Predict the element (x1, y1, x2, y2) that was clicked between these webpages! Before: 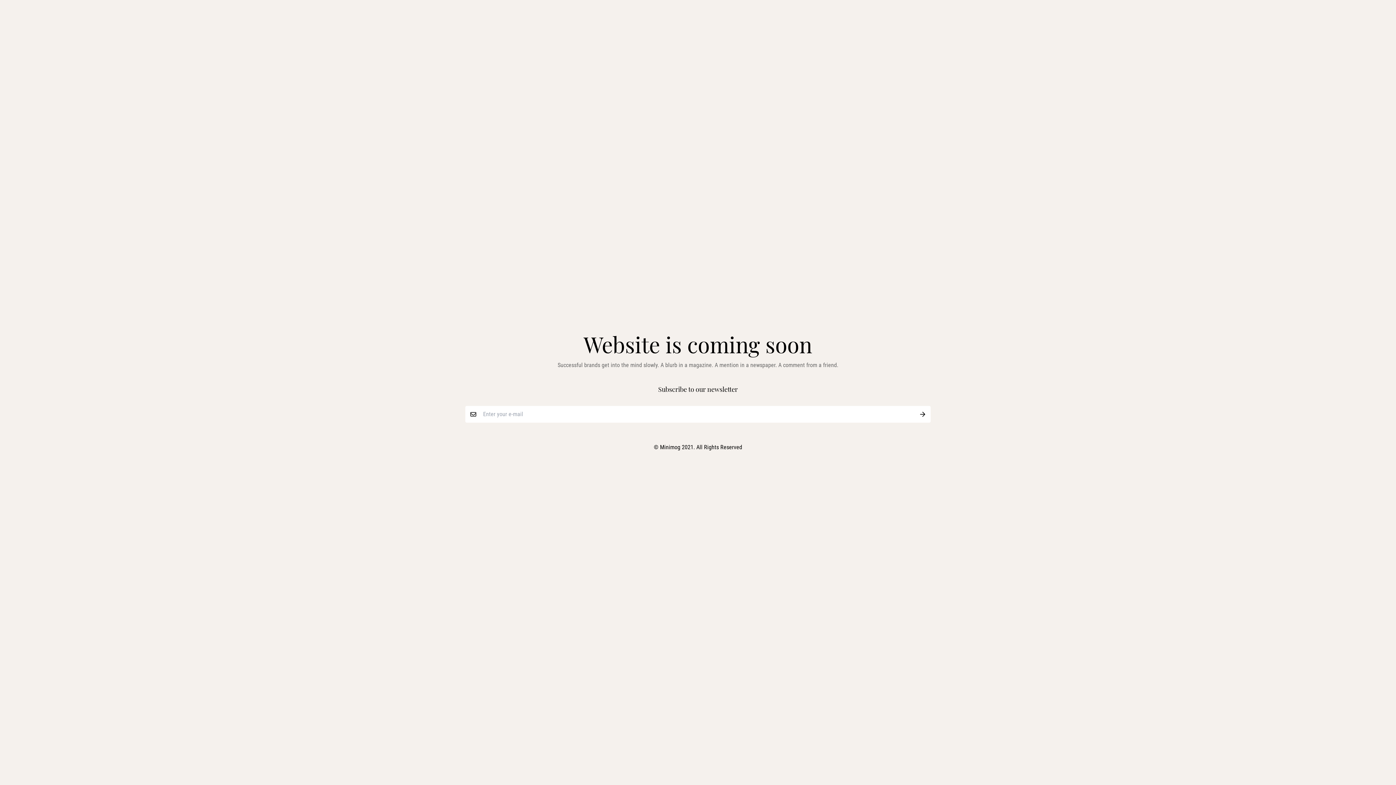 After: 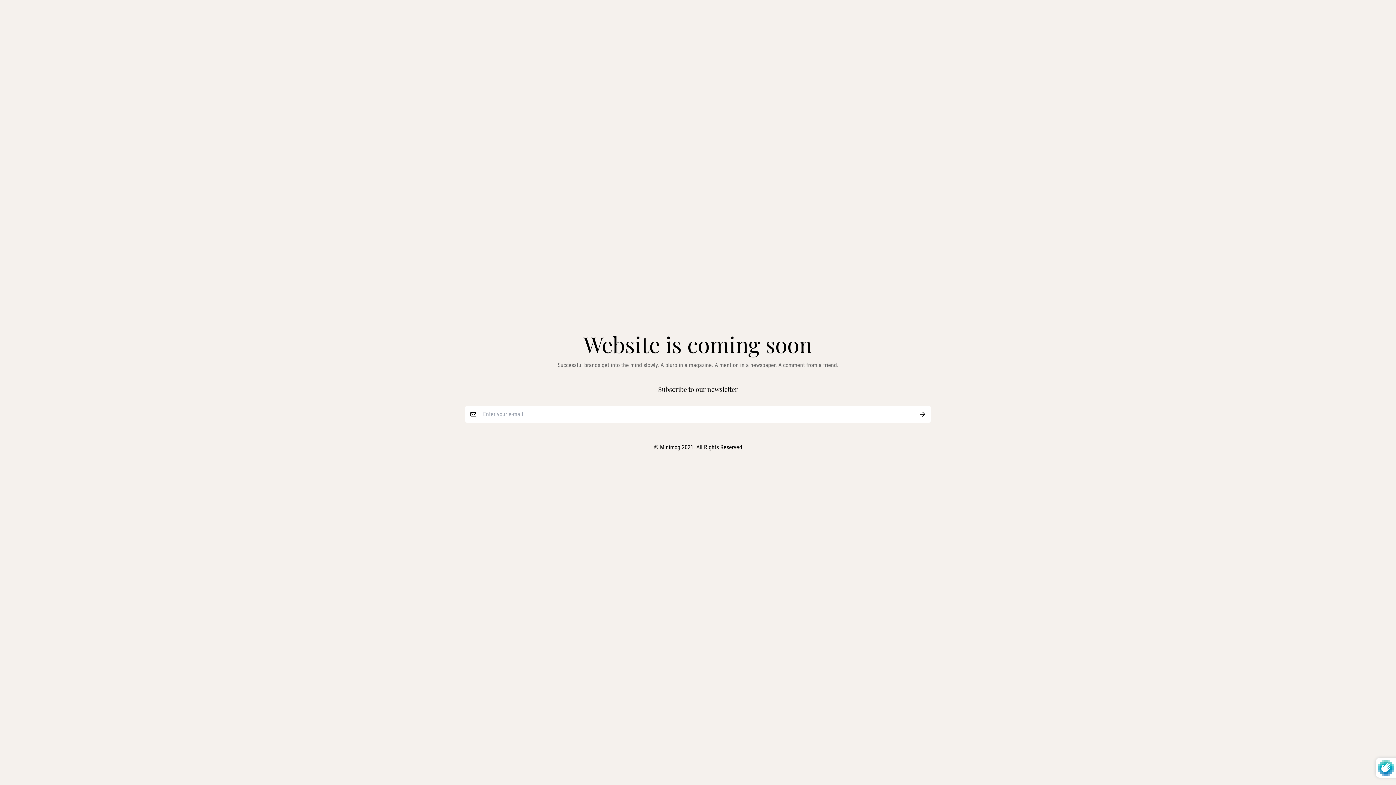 Action: bbox: (914, 406, 930, 422)